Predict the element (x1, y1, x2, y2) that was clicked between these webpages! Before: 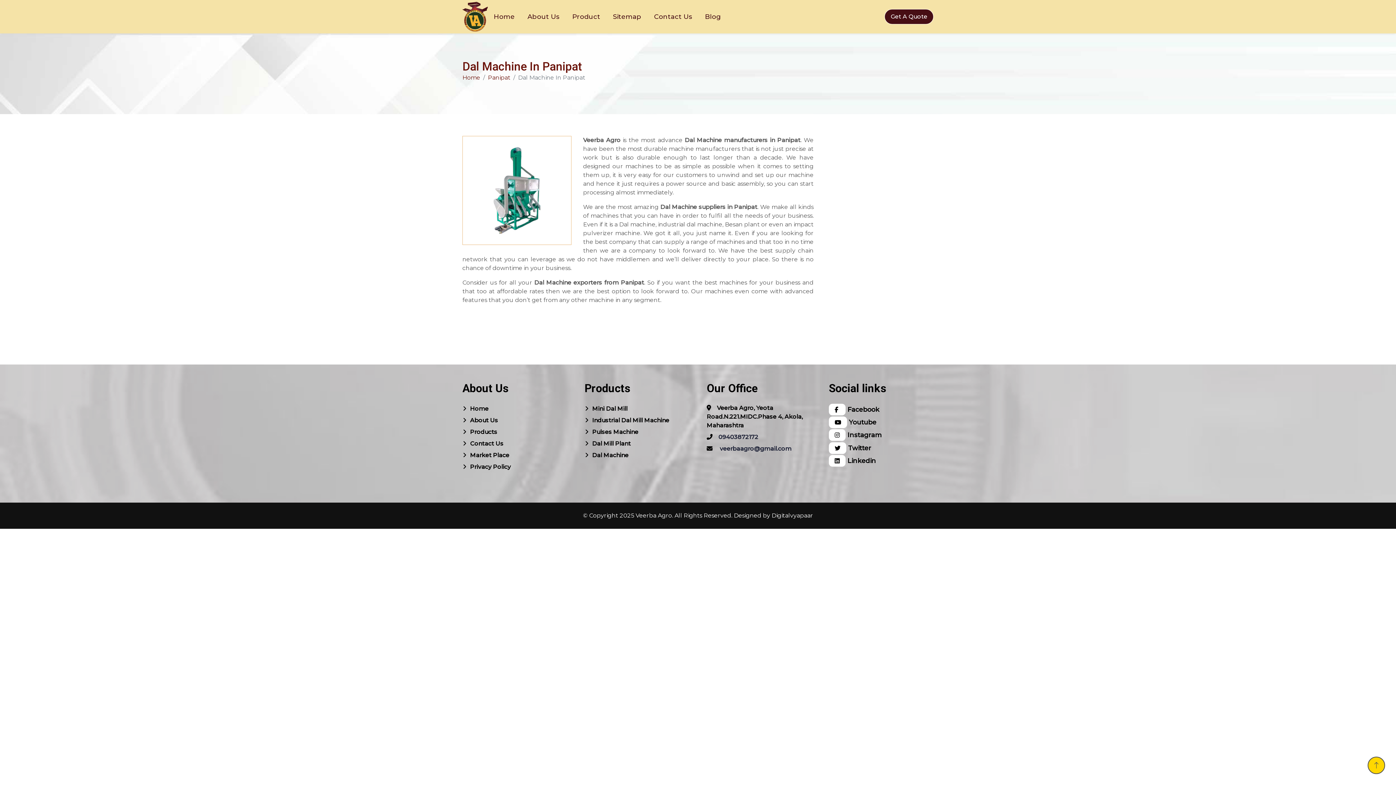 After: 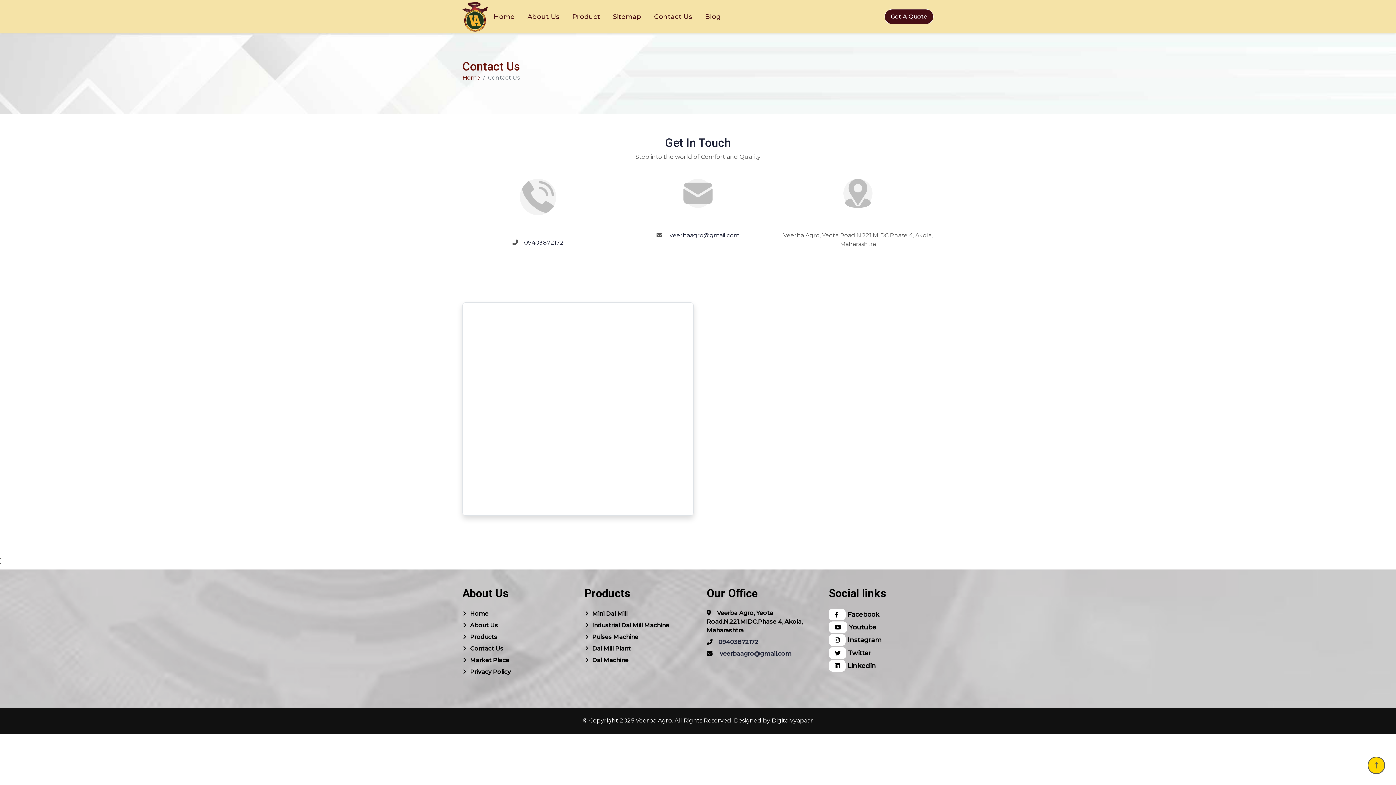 Action: label: Contact Us bbox: (654, 2, 692, 30)